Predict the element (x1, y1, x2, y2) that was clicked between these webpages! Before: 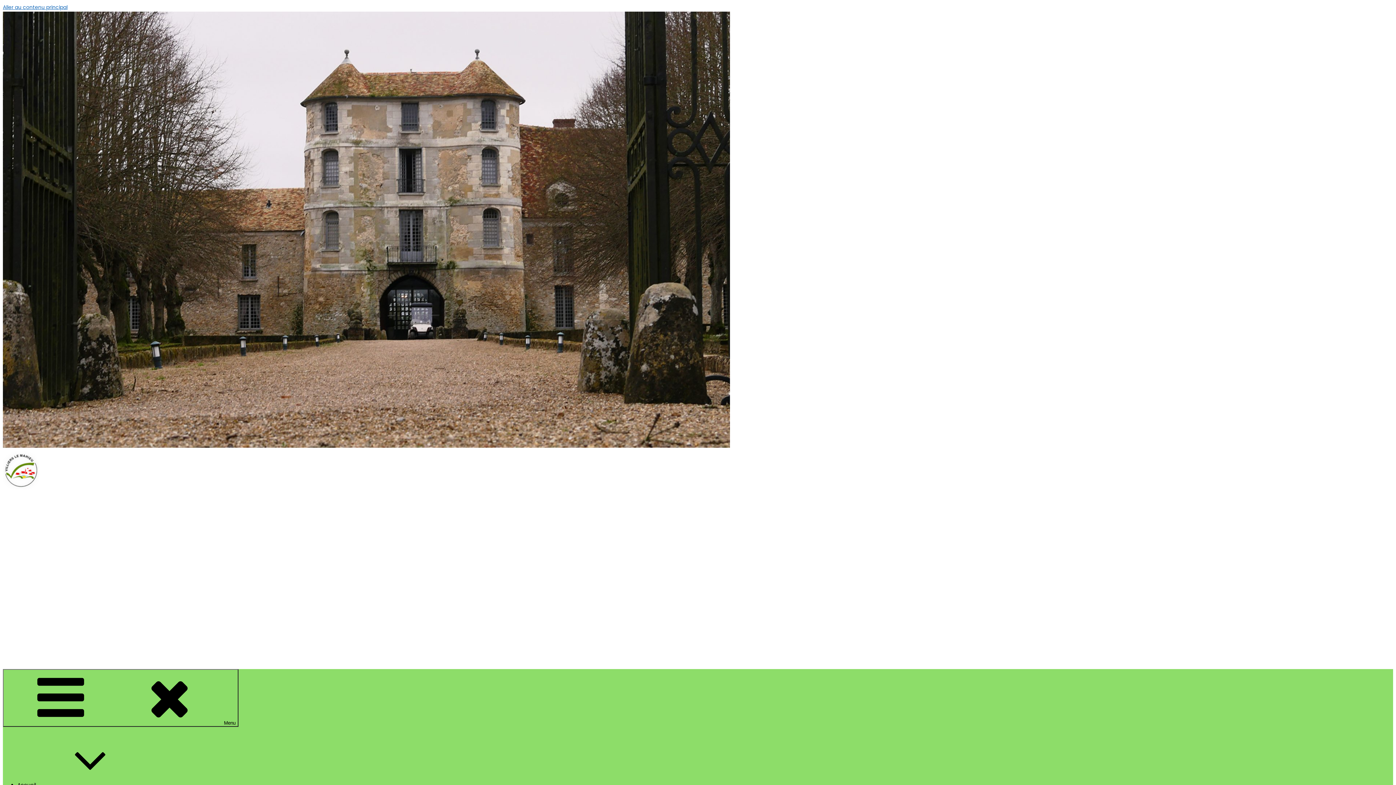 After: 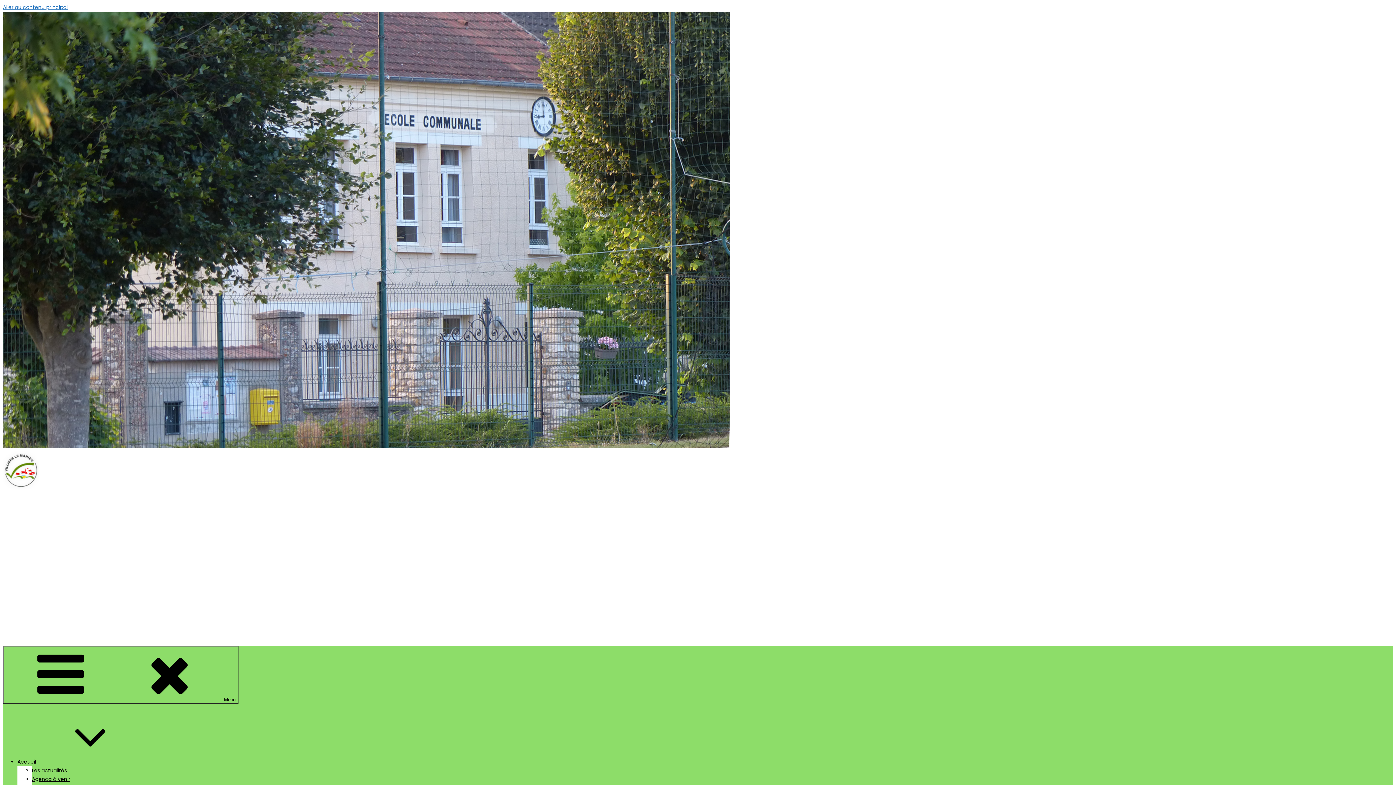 Action: label: Villiers-le-Mahieu bbox: (2, 530, 336, 580)